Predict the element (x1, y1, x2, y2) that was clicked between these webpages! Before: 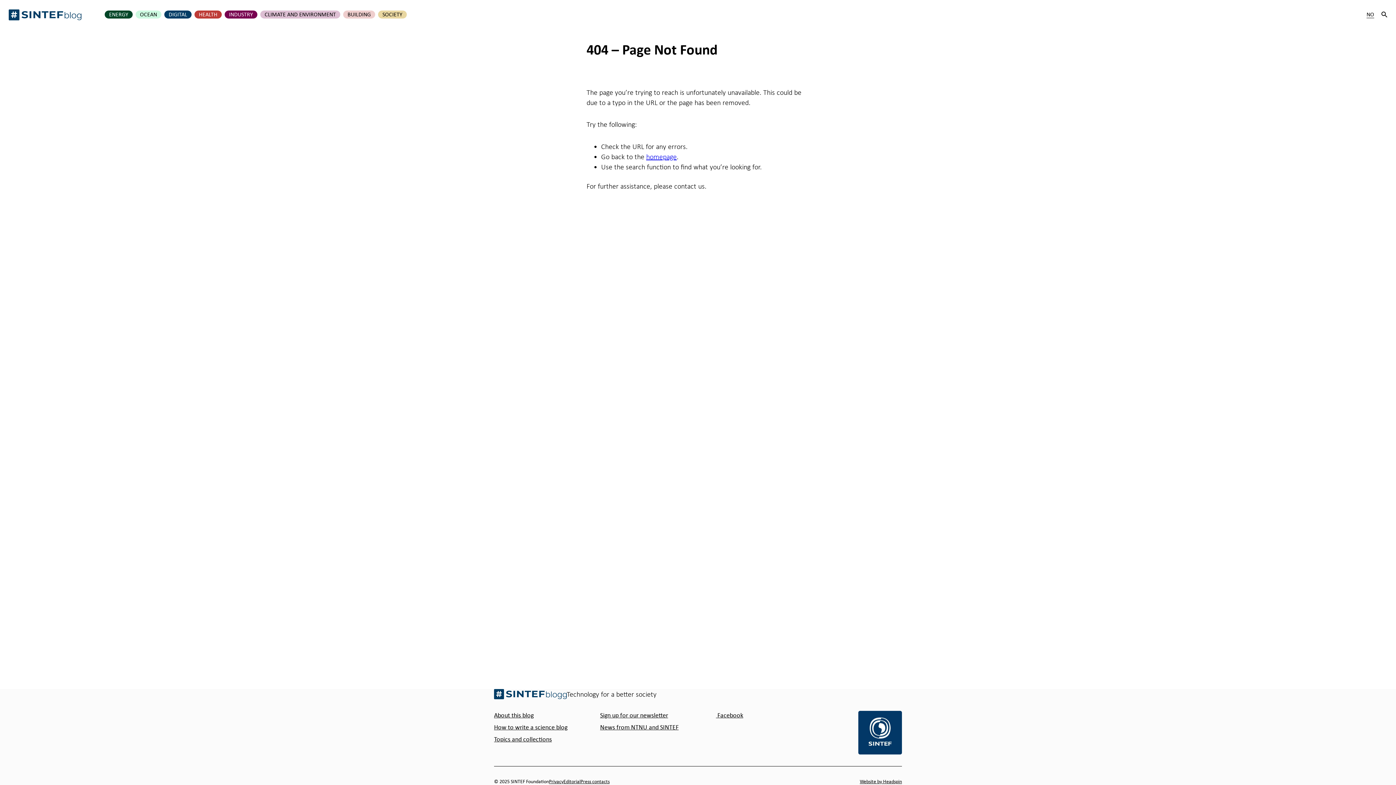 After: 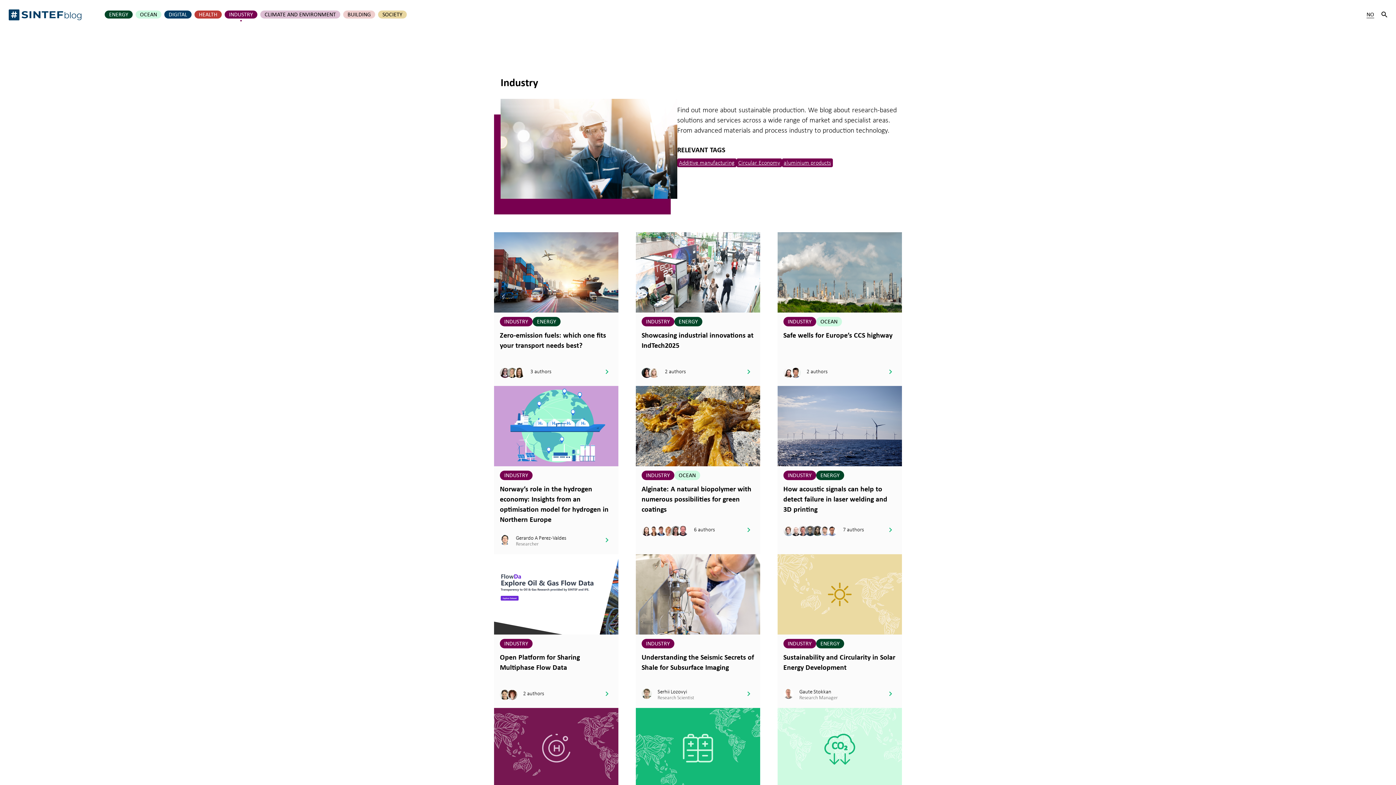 Action: label: INDUSTRY bbox: (224, 10, 257, 18)